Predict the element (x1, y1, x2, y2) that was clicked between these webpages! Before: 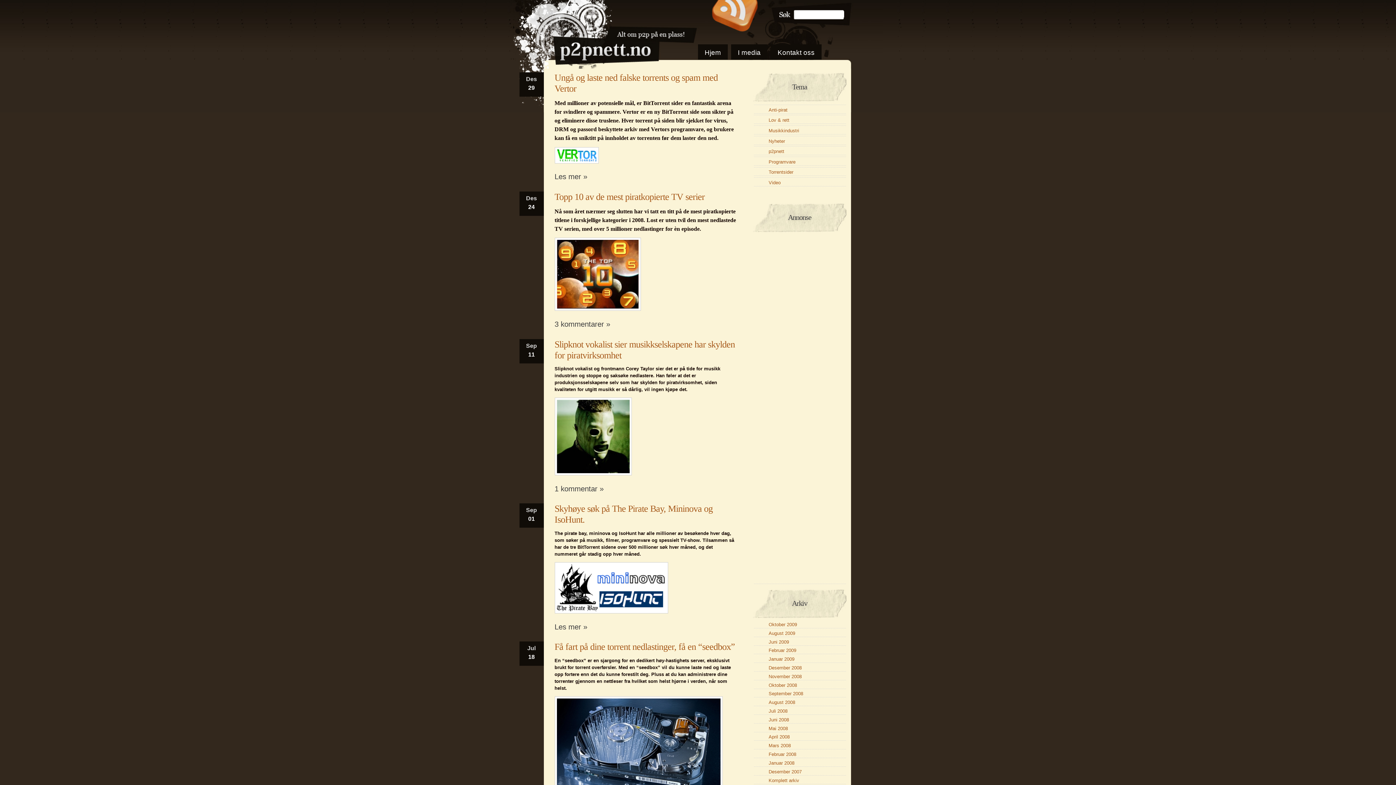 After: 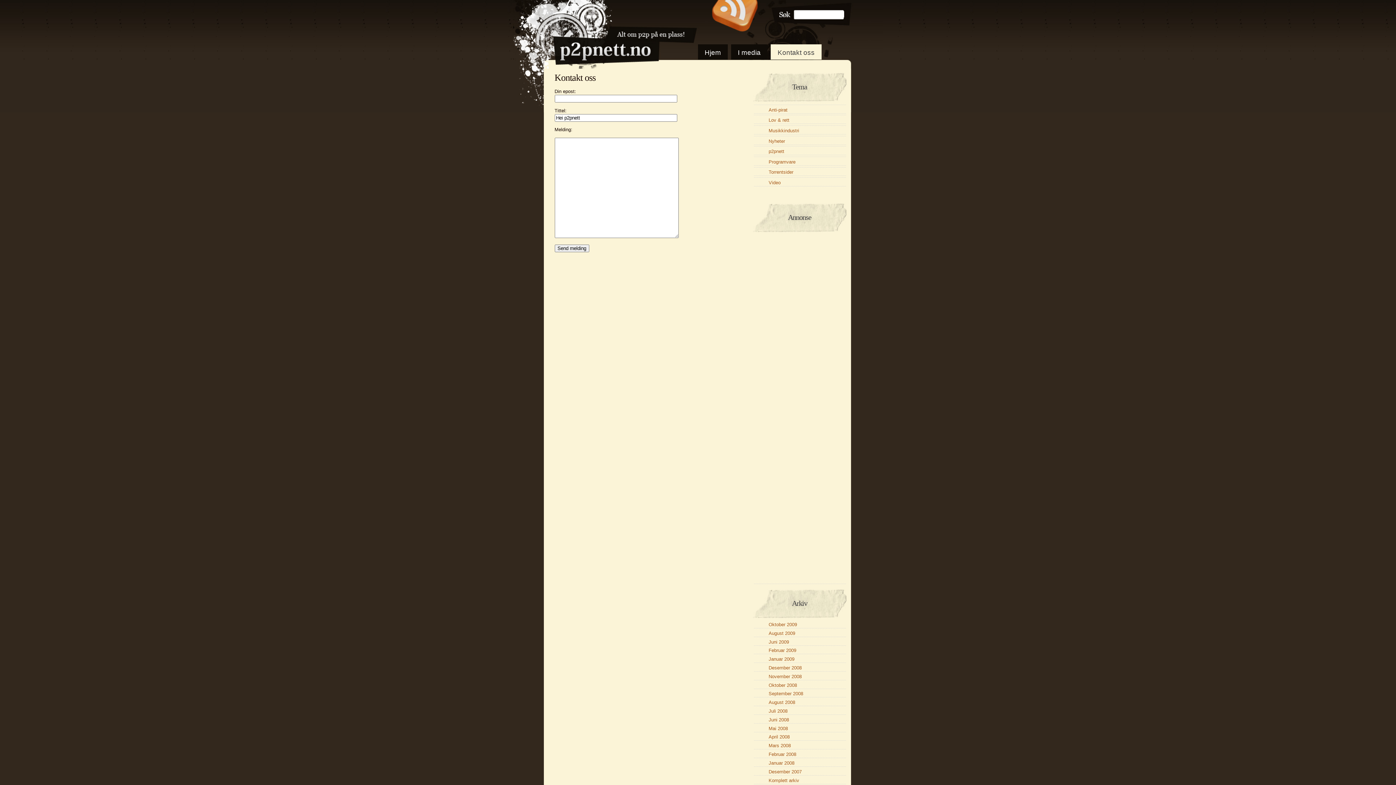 Action: bbox: (771, 44, 821, 59) label: Kontakt oss